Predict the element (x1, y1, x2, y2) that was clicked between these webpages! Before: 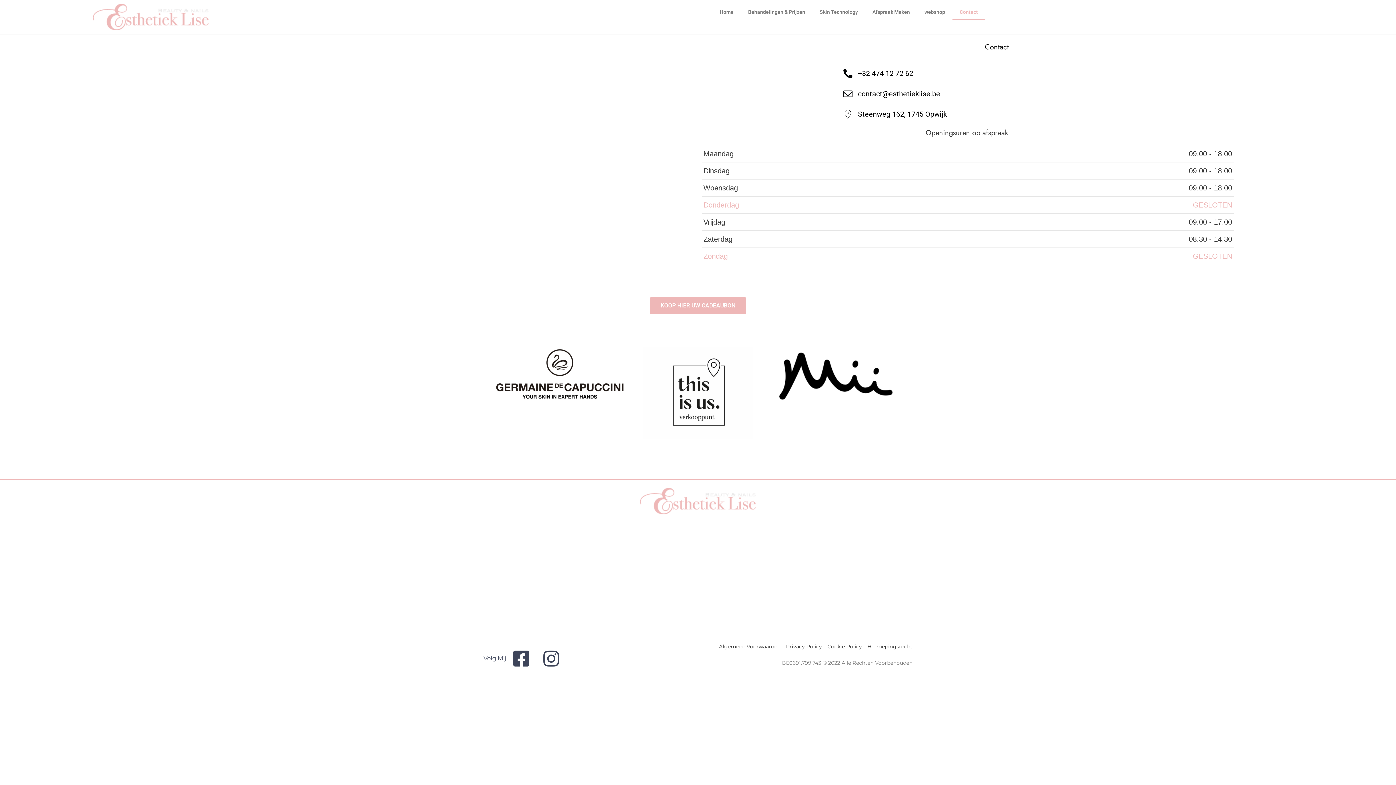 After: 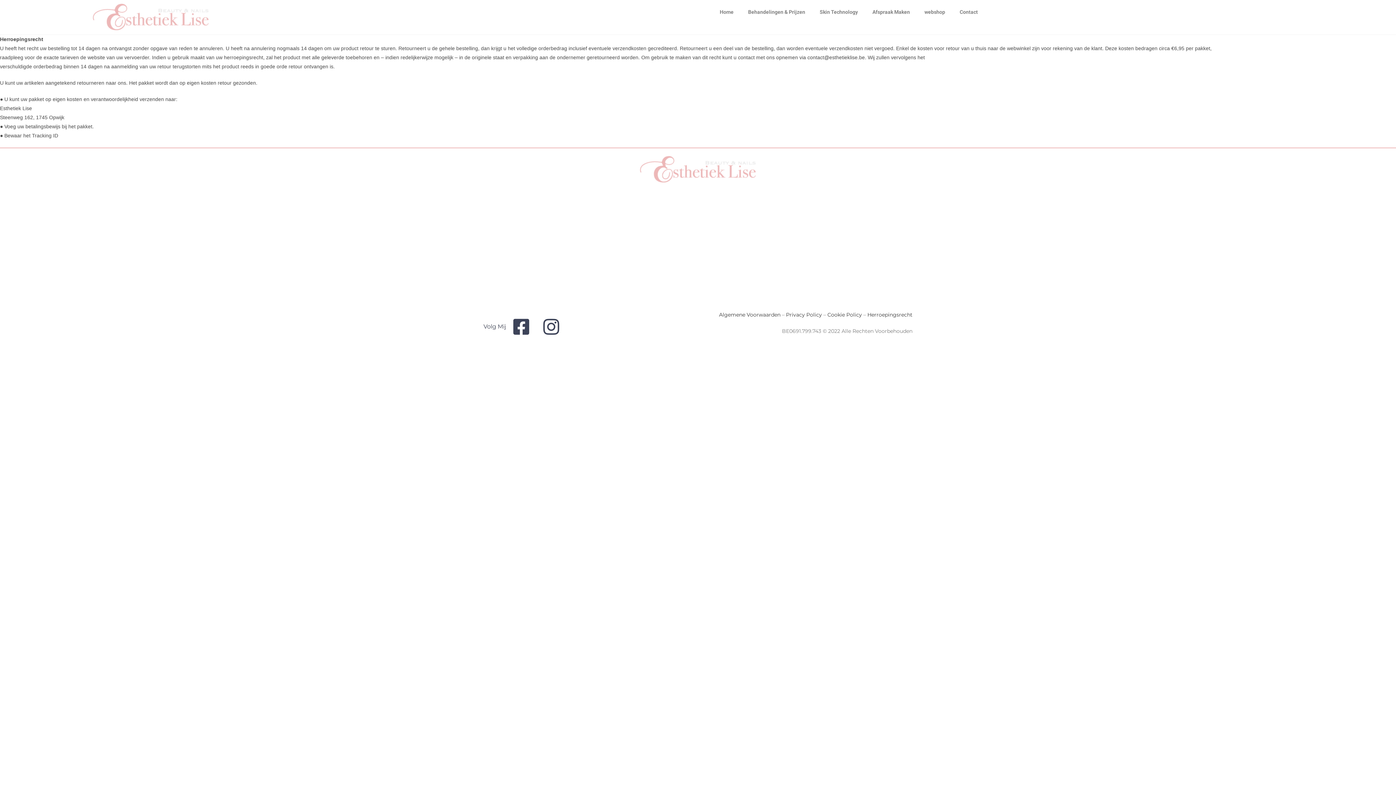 Action: bbox: (867, 643, 912, 650) label: Herroepingsrecht